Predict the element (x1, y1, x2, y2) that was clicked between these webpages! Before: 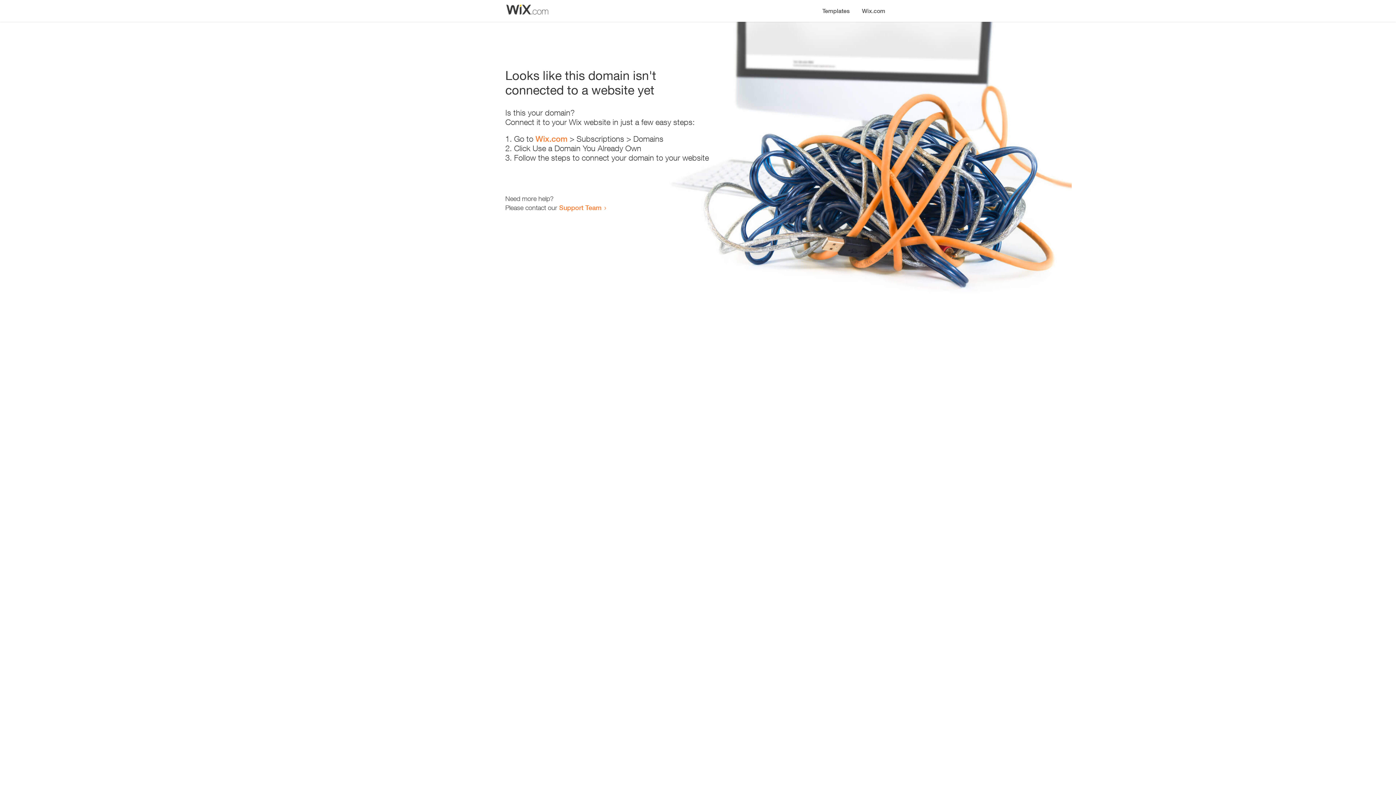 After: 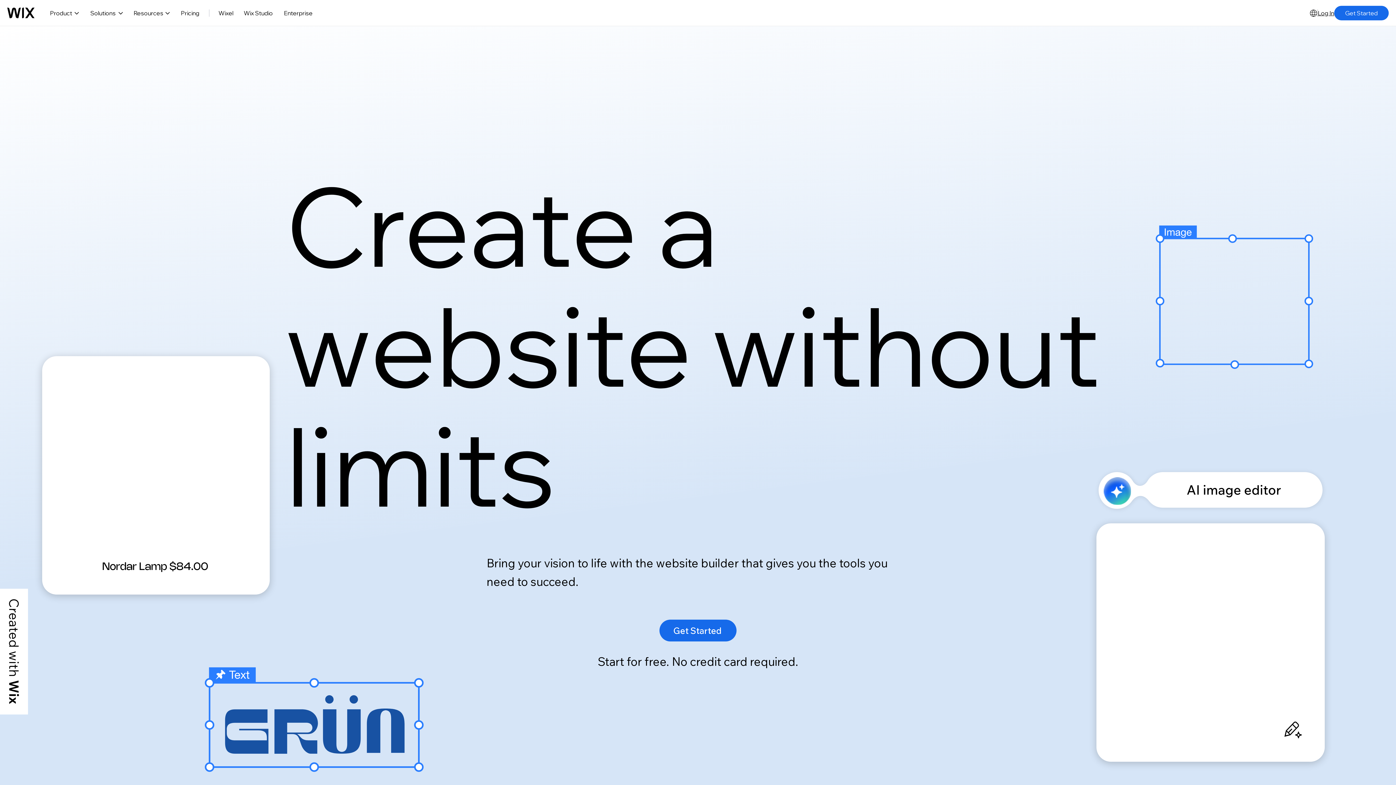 Action: label: Wix.com bbox: (856, 0, 890, 14)